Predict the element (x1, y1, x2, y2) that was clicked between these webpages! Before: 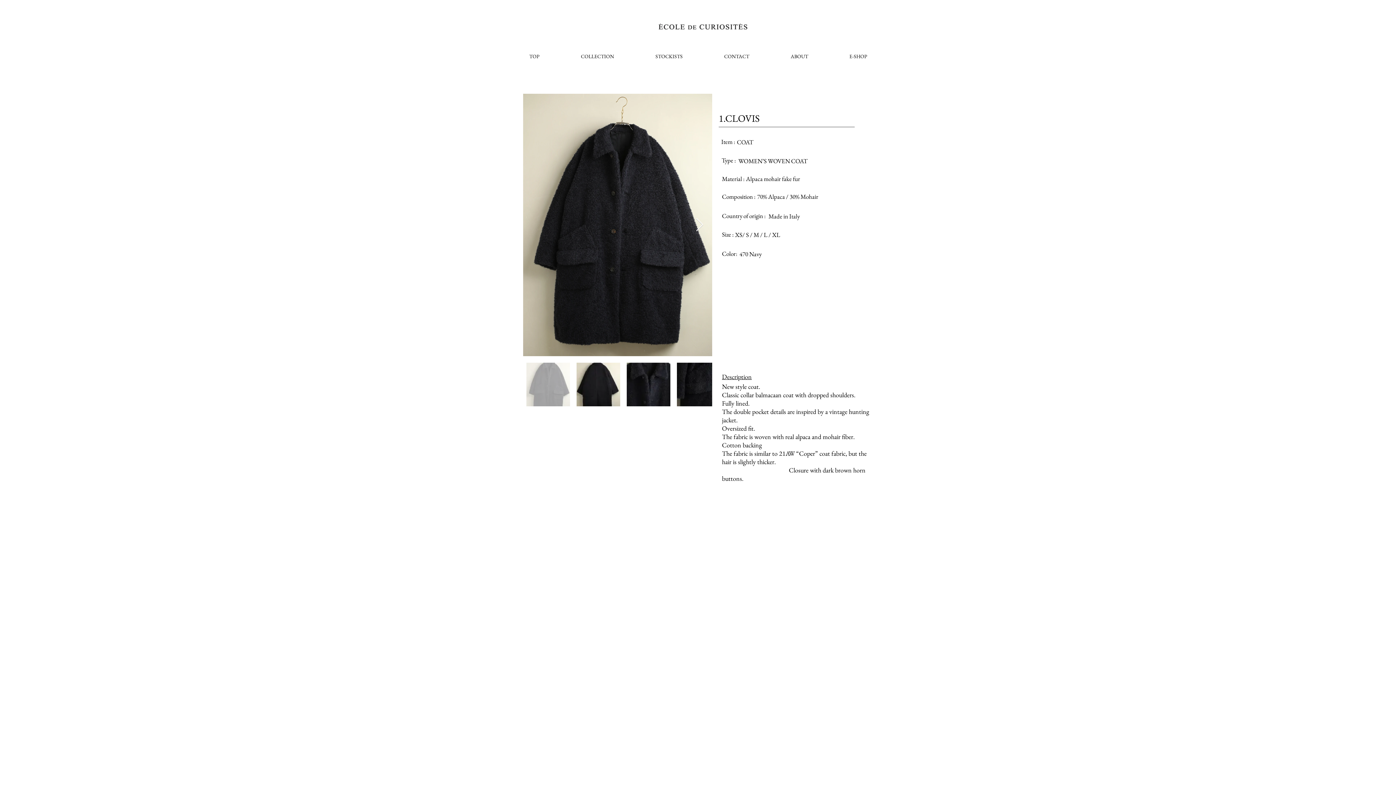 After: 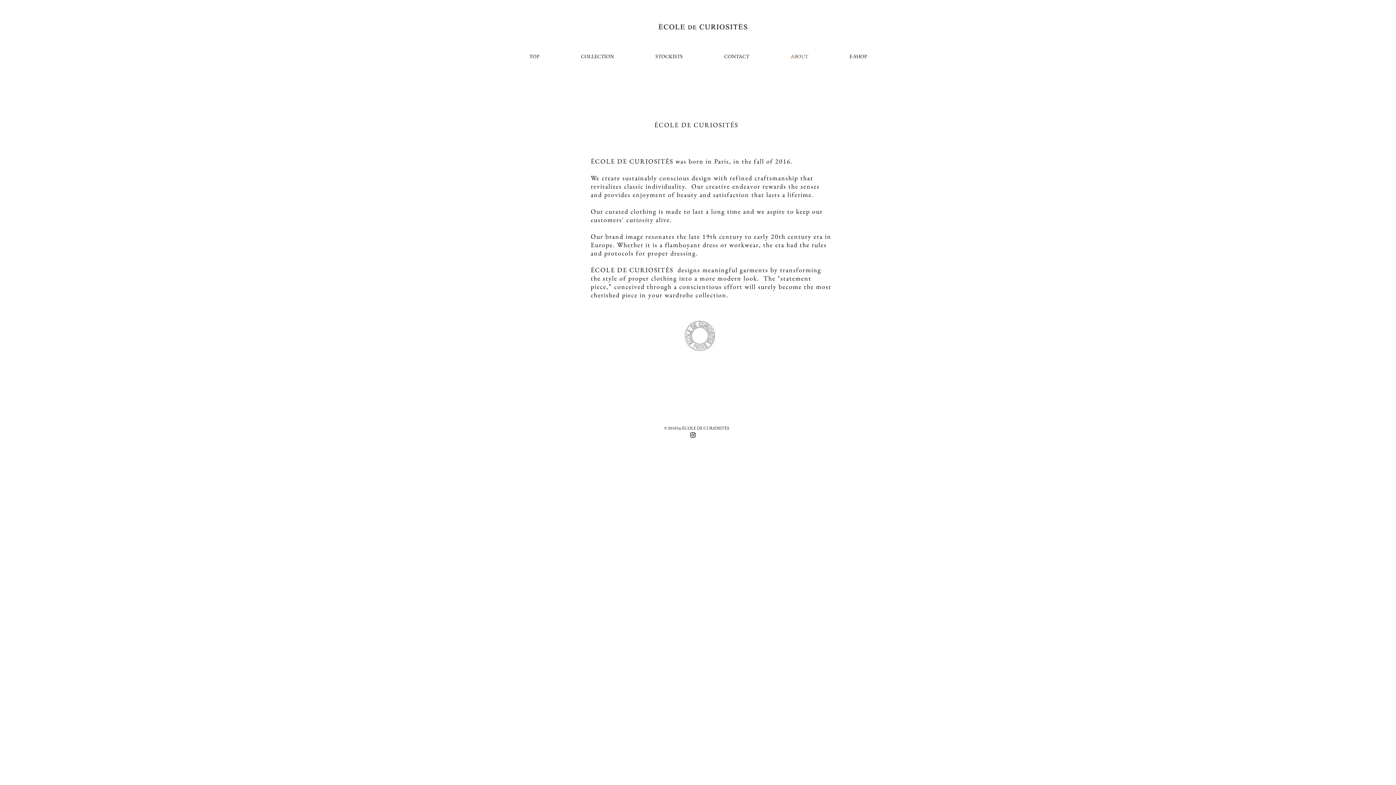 Action: bbox: (770, 45, 829, 68) label: ABOUT